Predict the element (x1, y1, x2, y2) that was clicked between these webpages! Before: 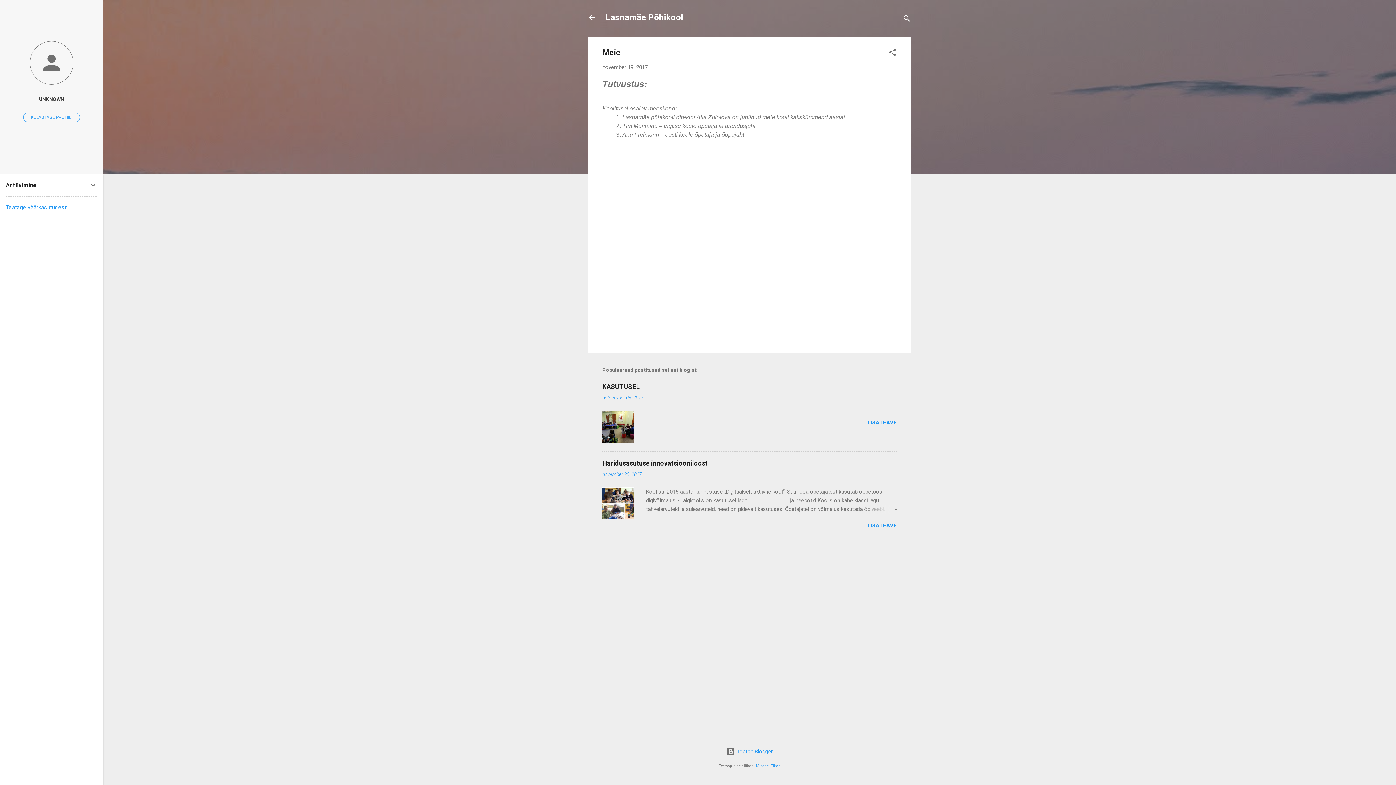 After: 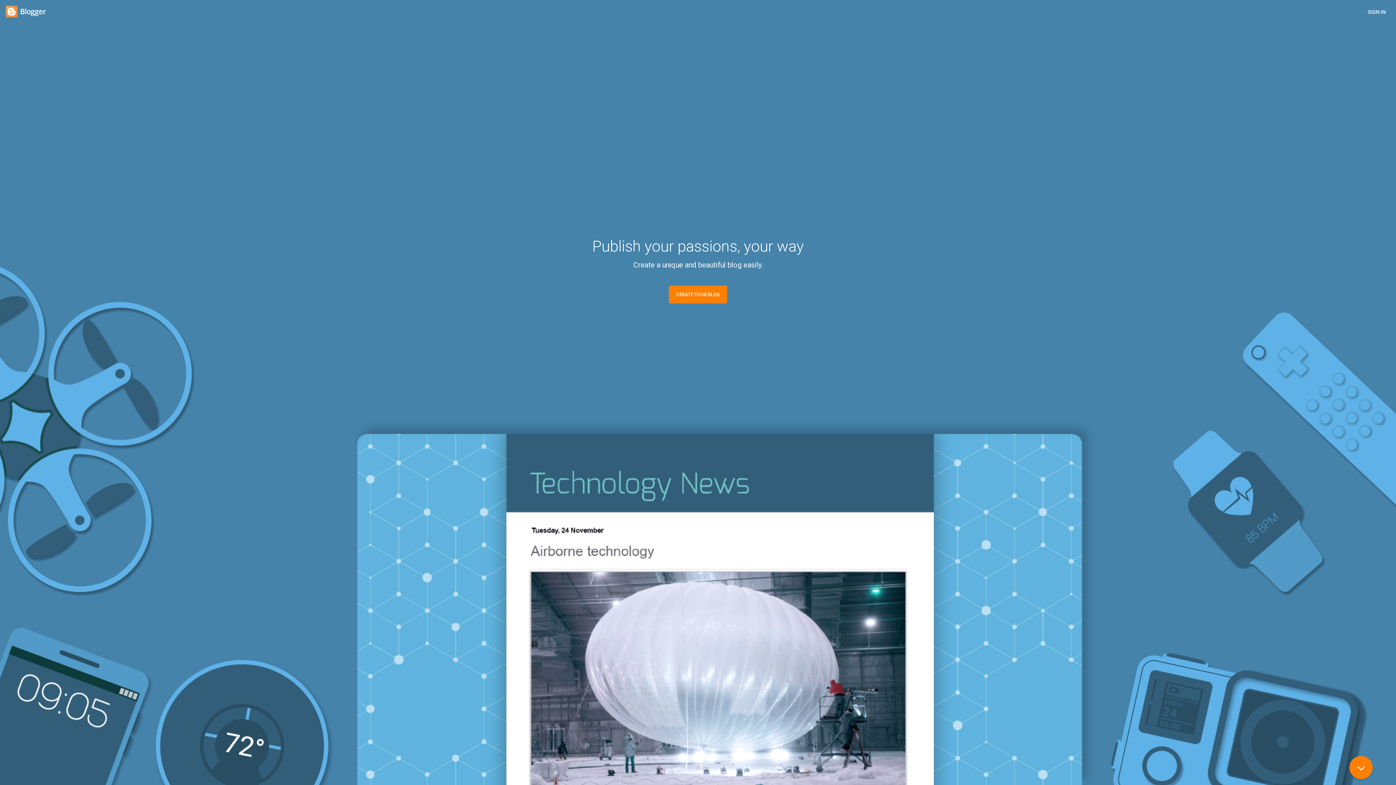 Action: bbox: (726, 748, 773, 755) label:  Toetab Blogger